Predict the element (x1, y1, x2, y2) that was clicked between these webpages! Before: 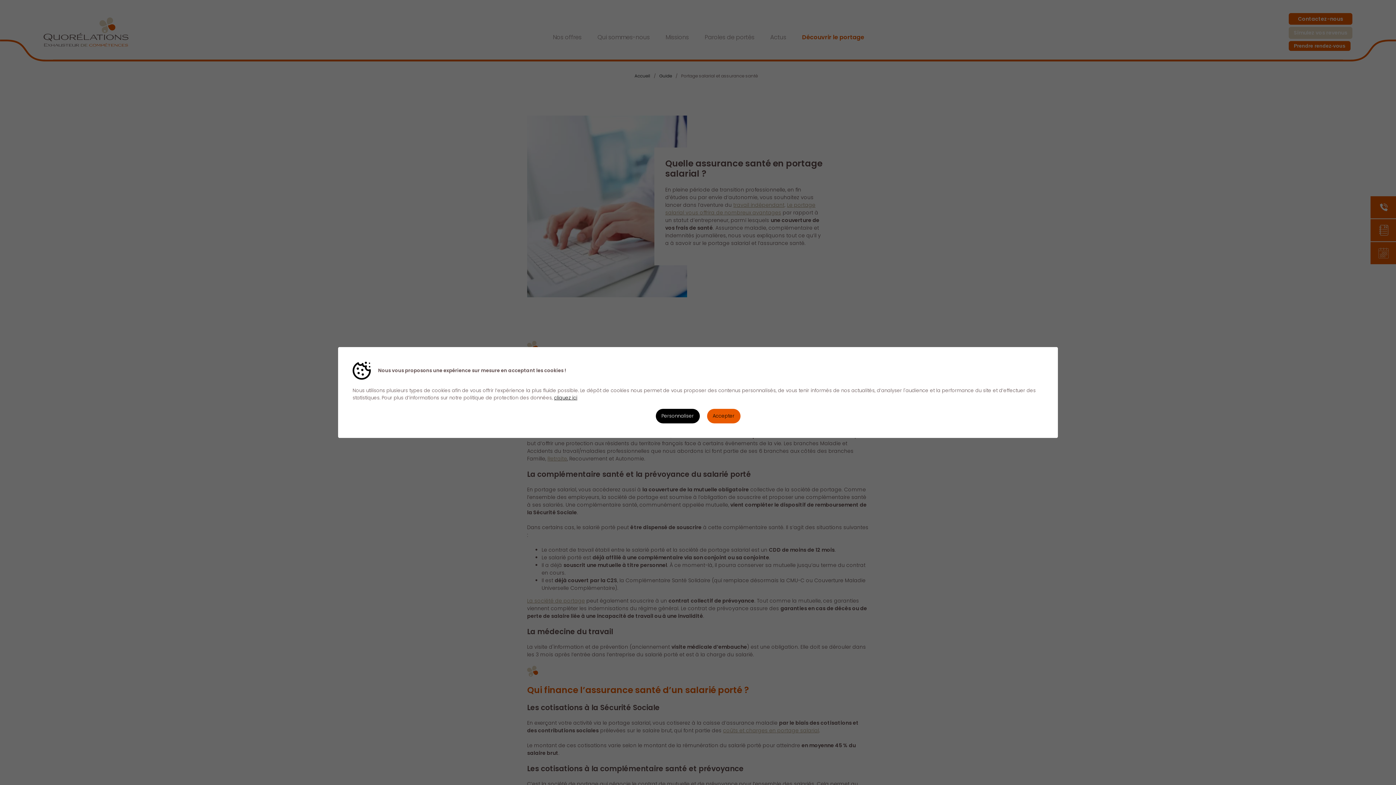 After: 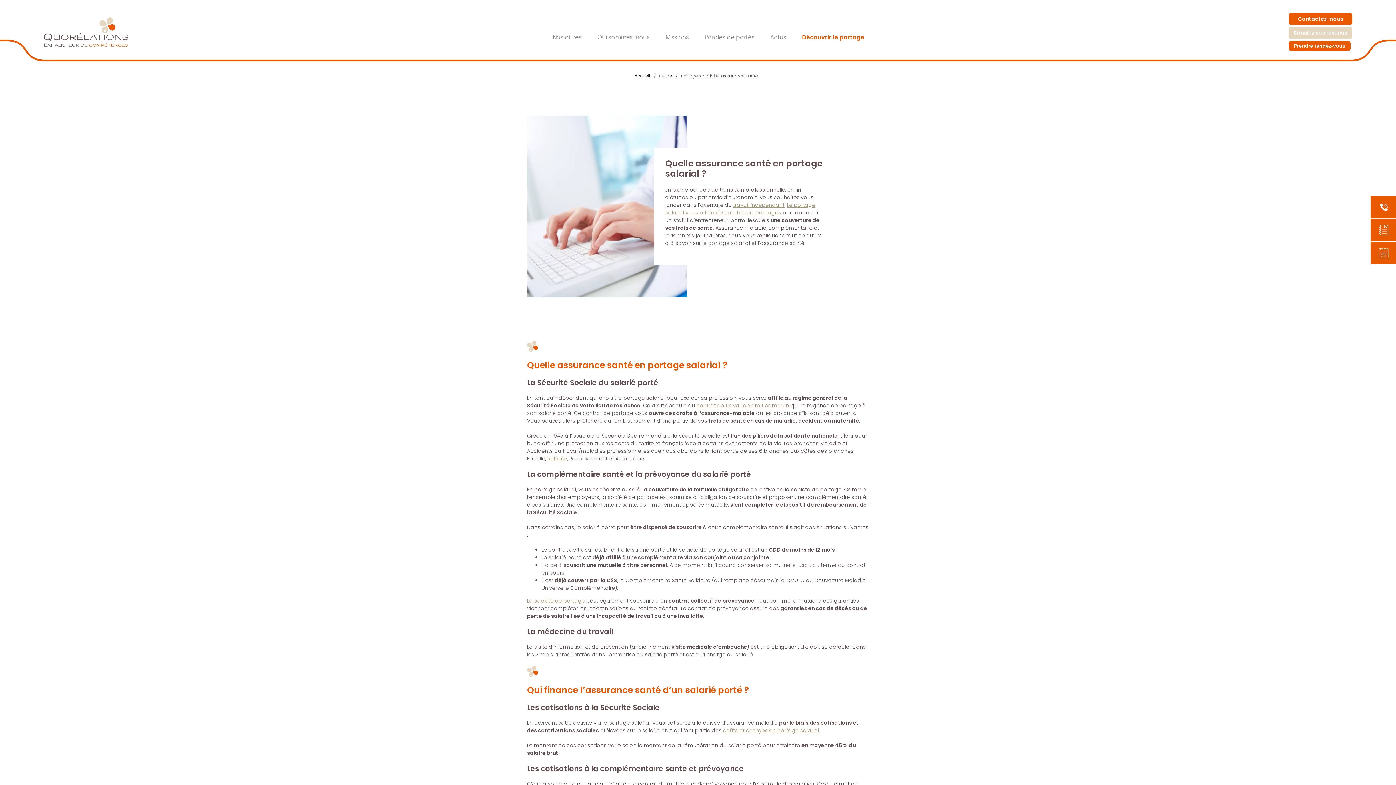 Action: label: Accepter bbox: (707, 409, 740, 423)